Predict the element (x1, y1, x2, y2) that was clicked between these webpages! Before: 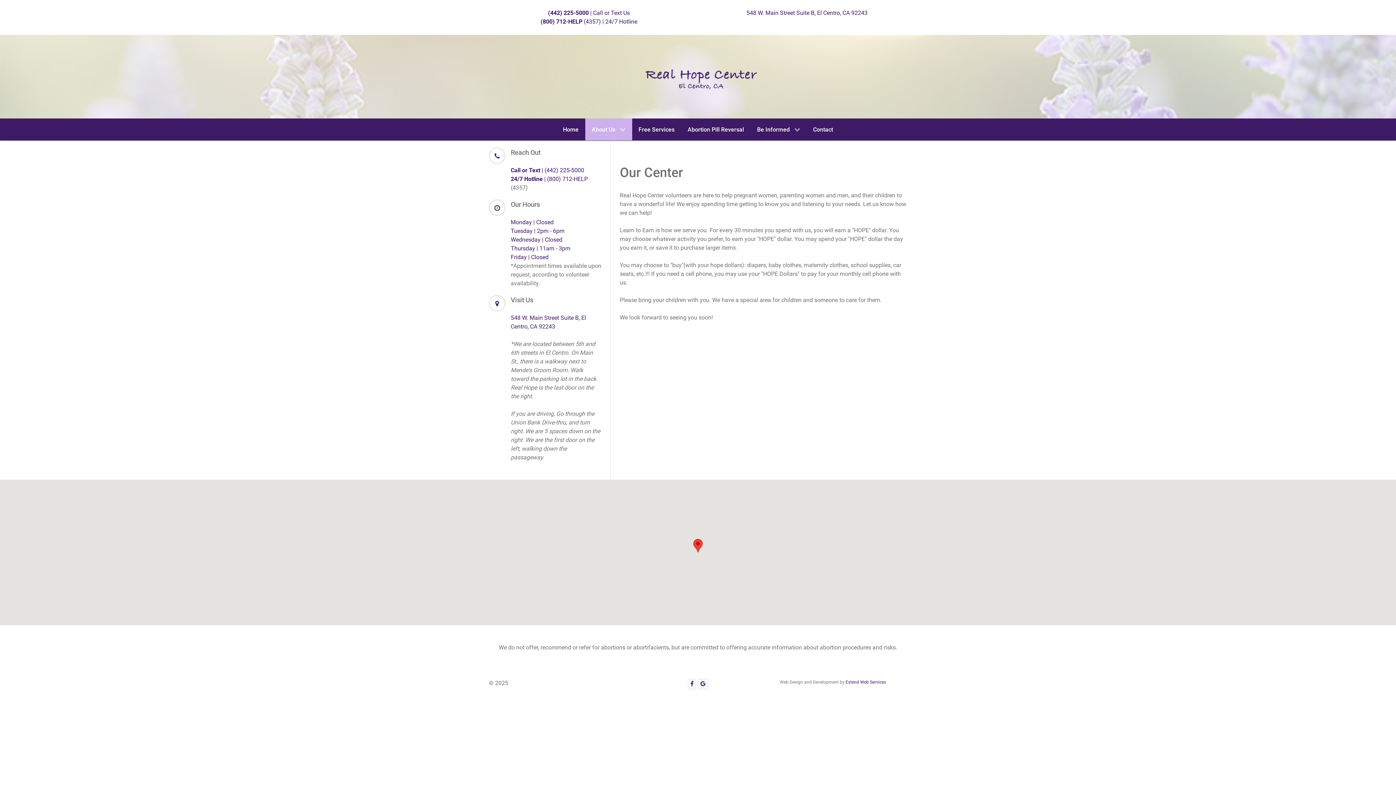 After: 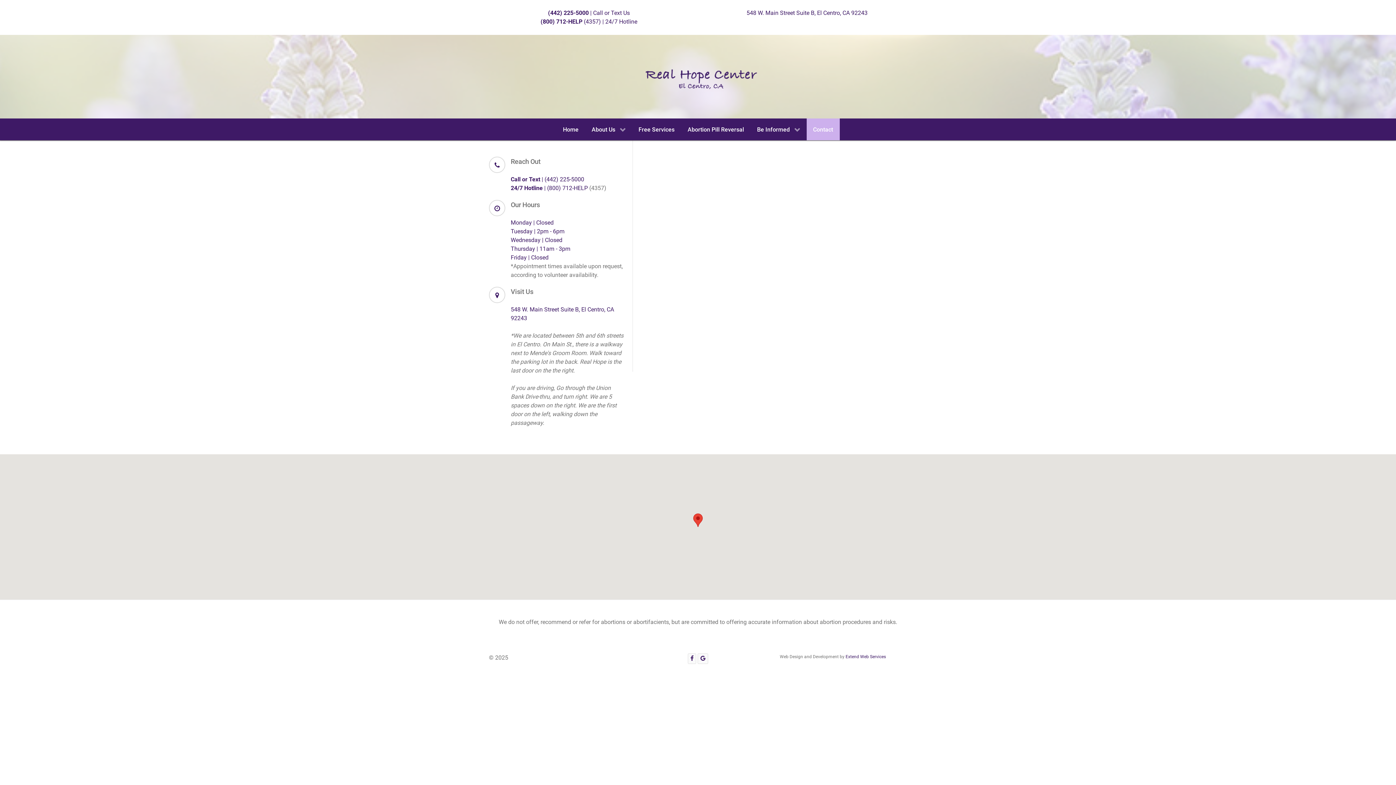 Action: bbox: (510, 245, 570, 251) label: Thursday | 11am - 3pm